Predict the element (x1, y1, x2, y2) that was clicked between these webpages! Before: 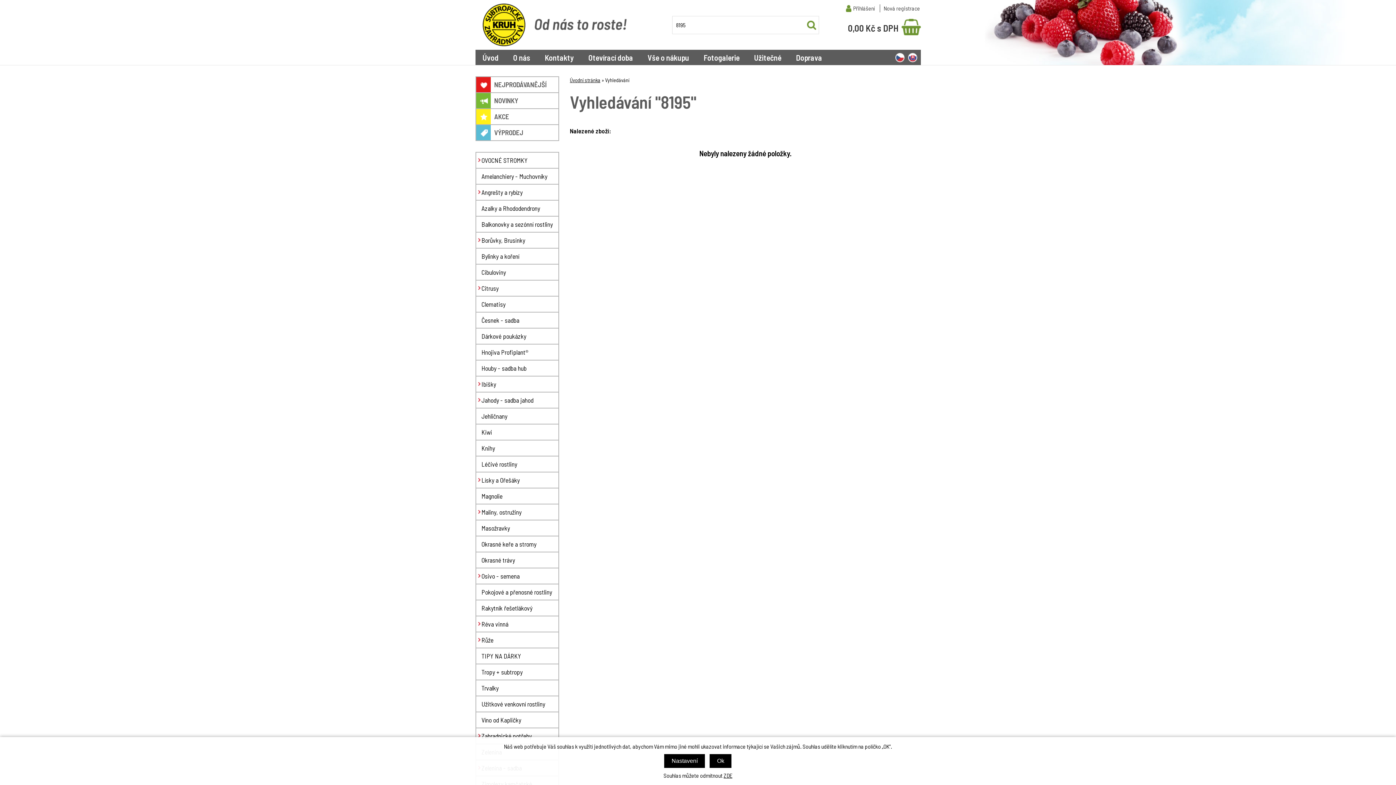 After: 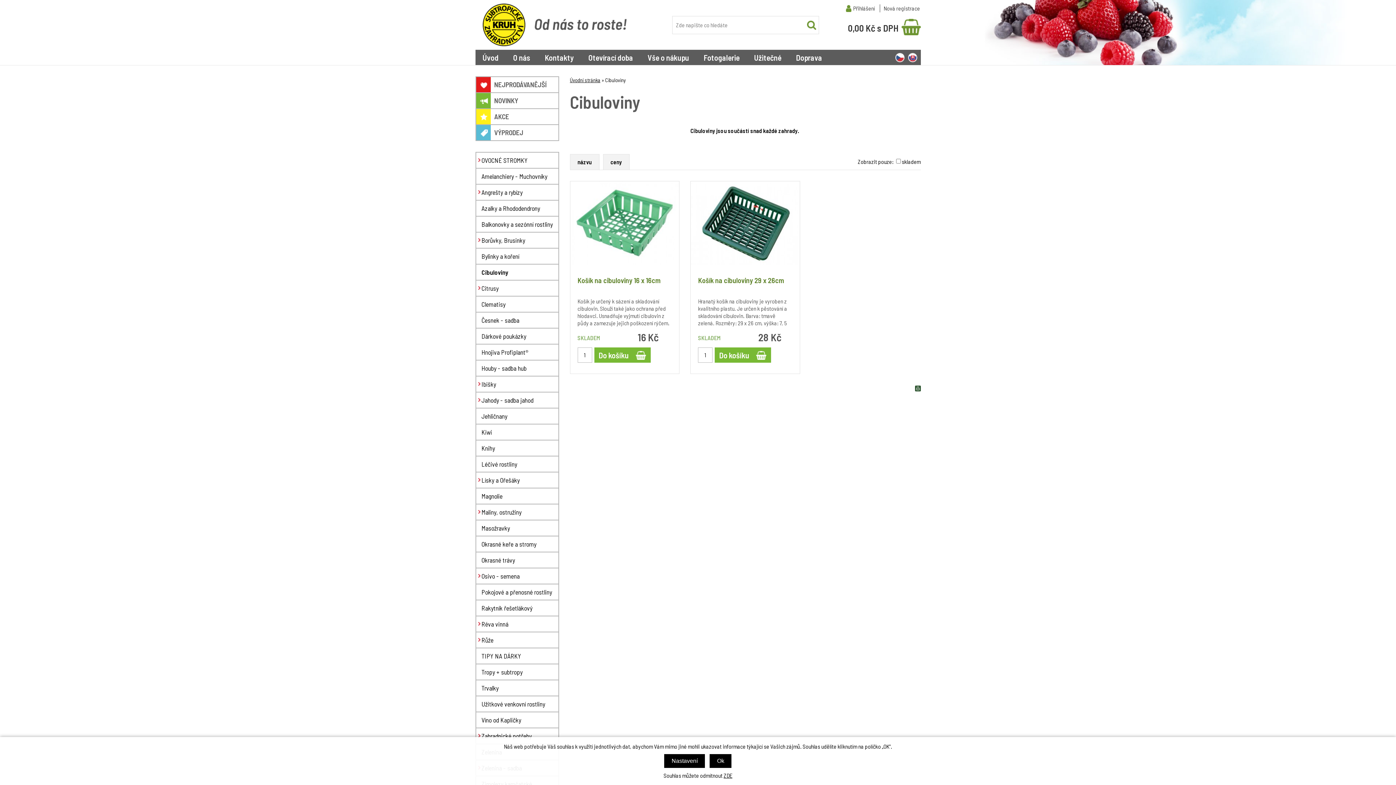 Action: label: Cibuloviny bbox: (475, 264, 559, 280)